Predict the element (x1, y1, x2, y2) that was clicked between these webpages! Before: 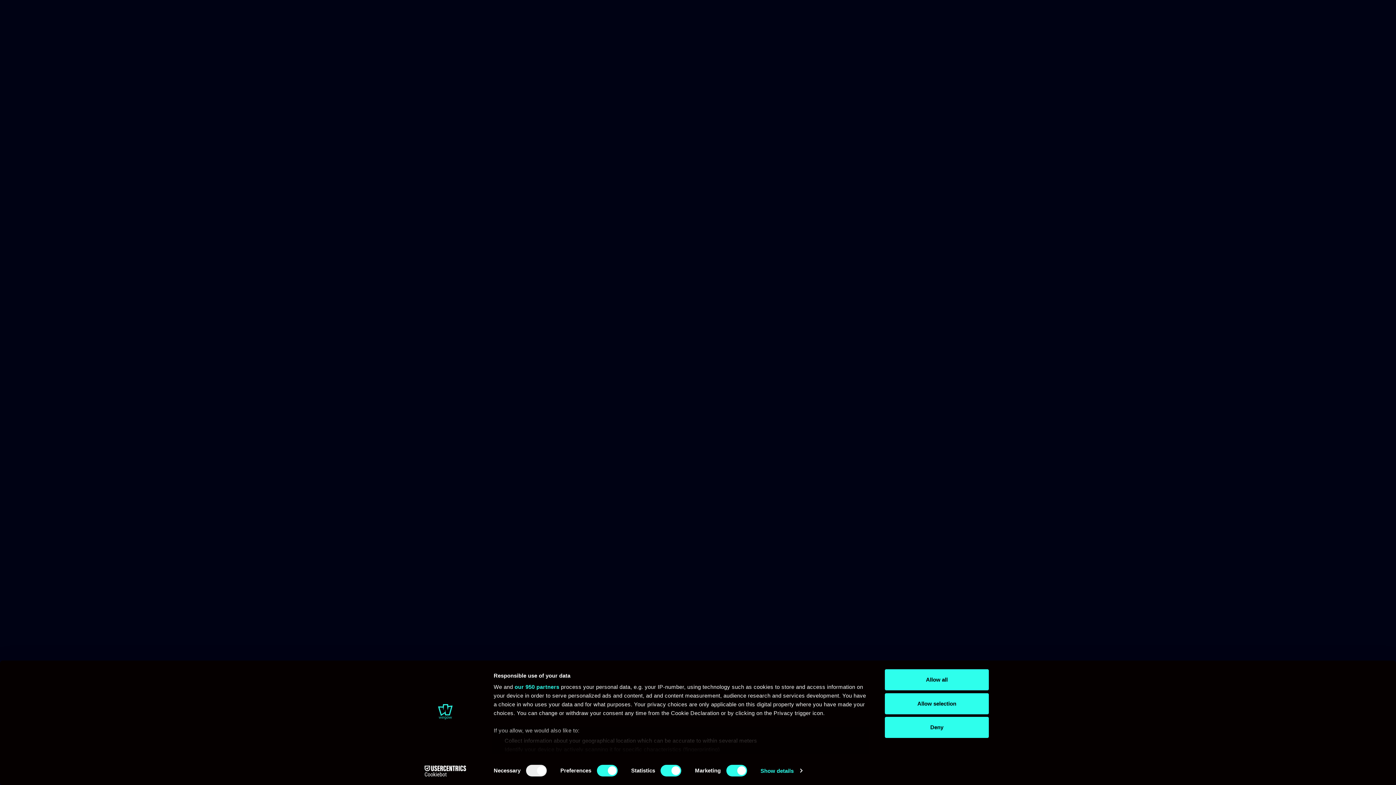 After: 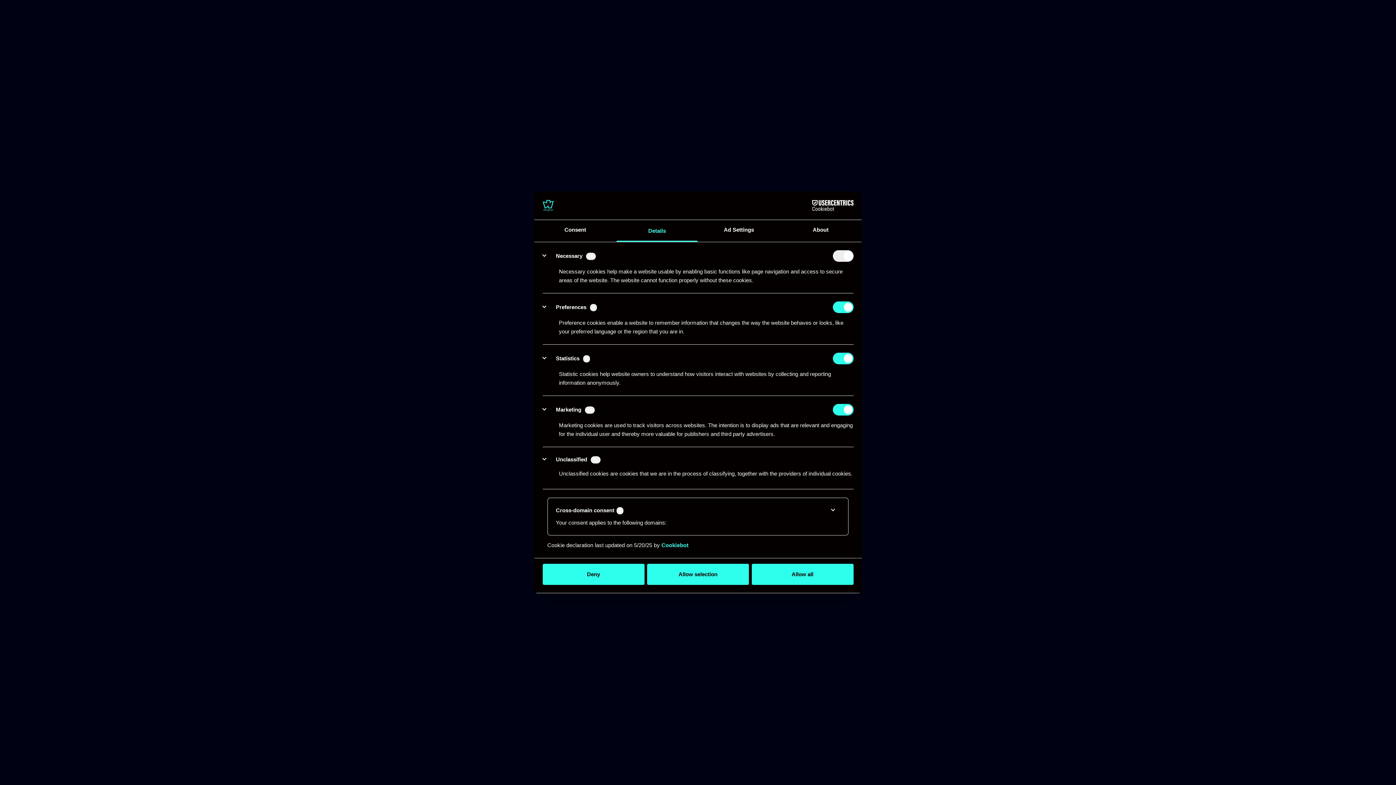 Action: bbox: (760, 765, 802, 776) label: Show details